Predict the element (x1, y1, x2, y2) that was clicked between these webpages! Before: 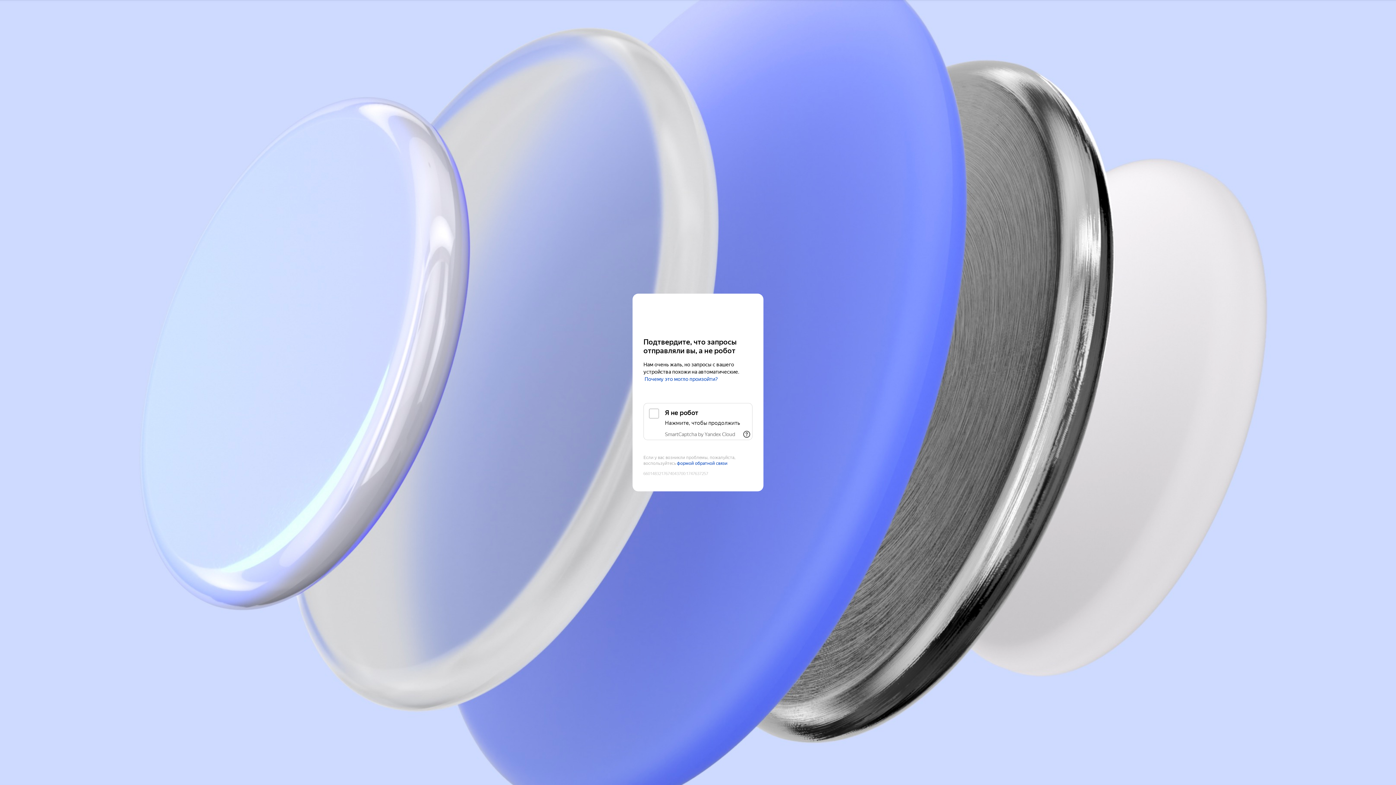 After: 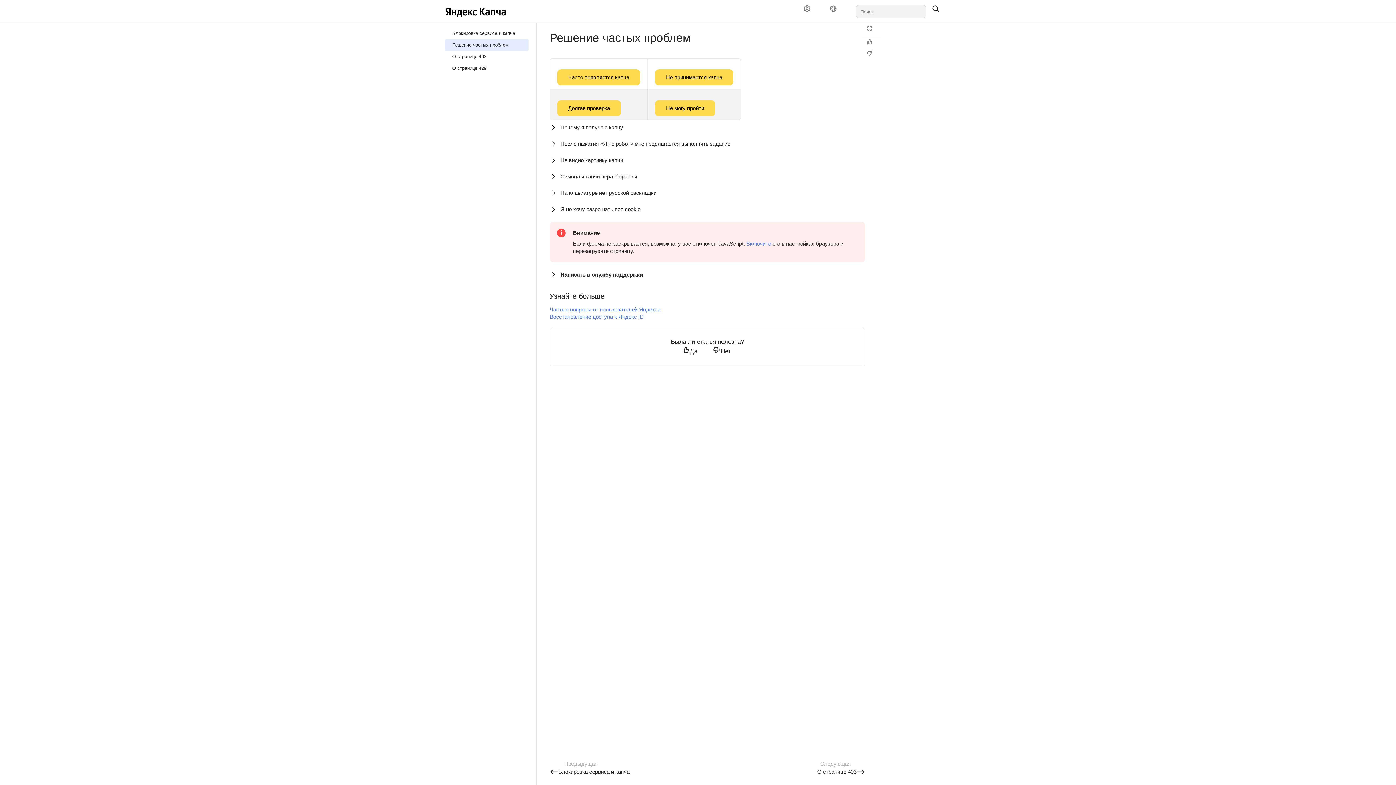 Action: bbox: (644, 376, 718, 382) label: Почему это могло произойти?